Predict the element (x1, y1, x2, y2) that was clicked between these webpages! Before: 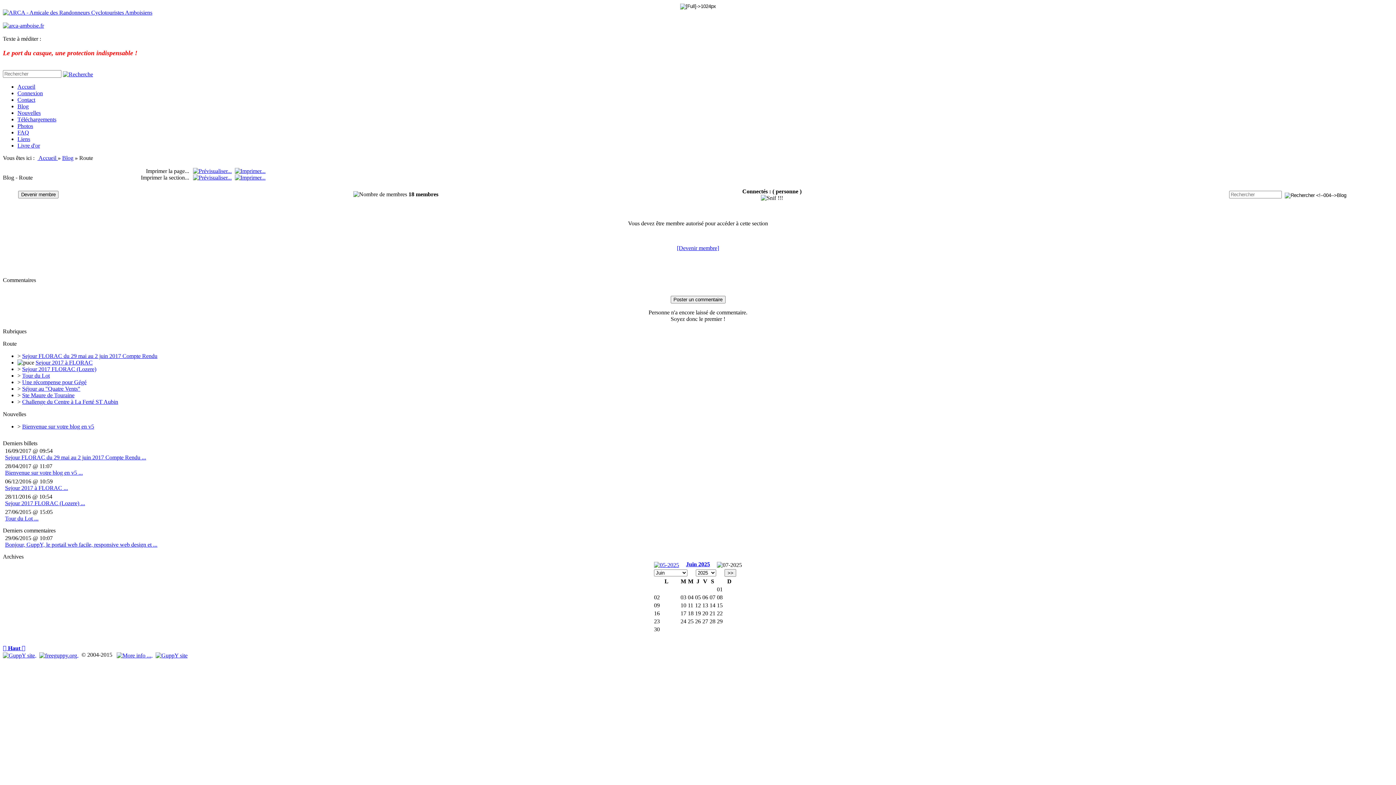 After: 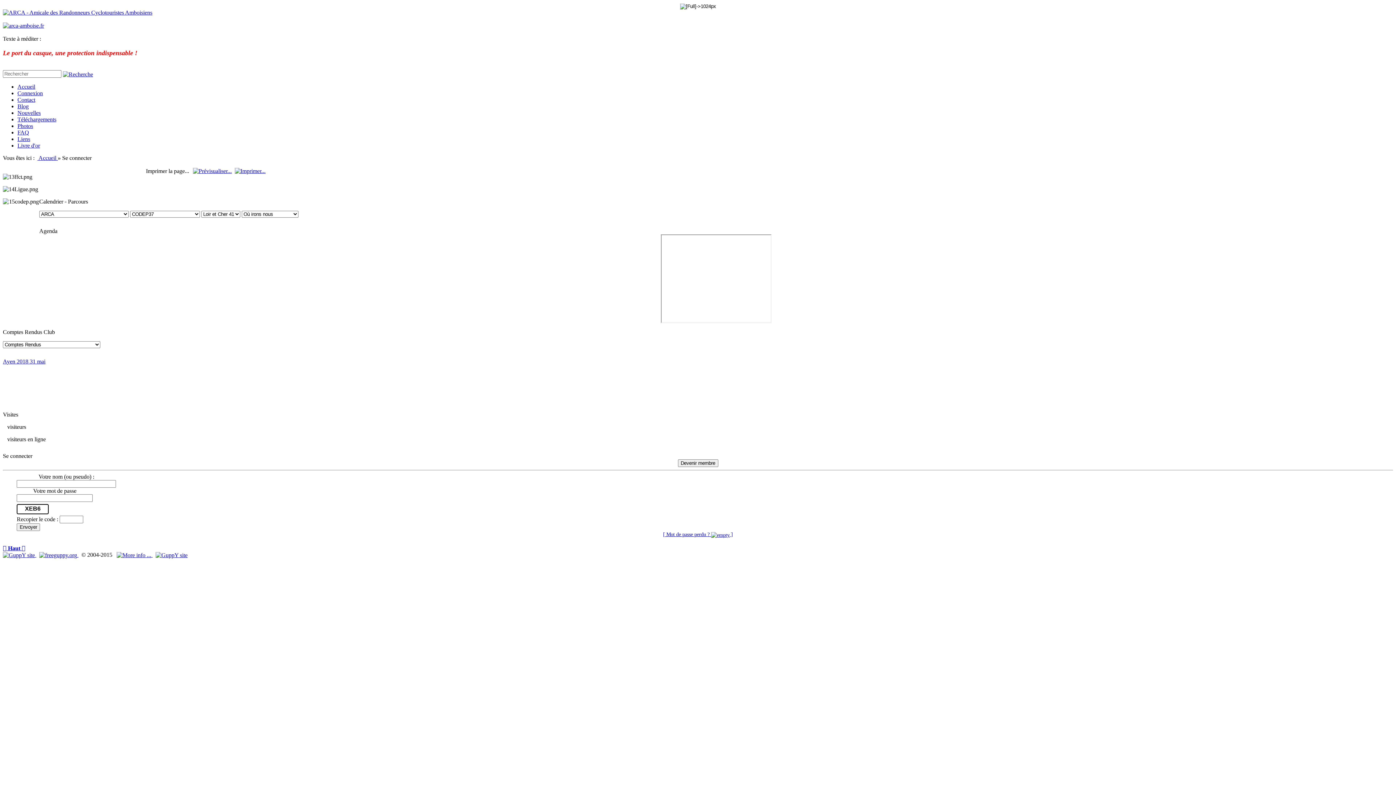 Action: label: Connexion bbox: (17, 90, 42, 96)